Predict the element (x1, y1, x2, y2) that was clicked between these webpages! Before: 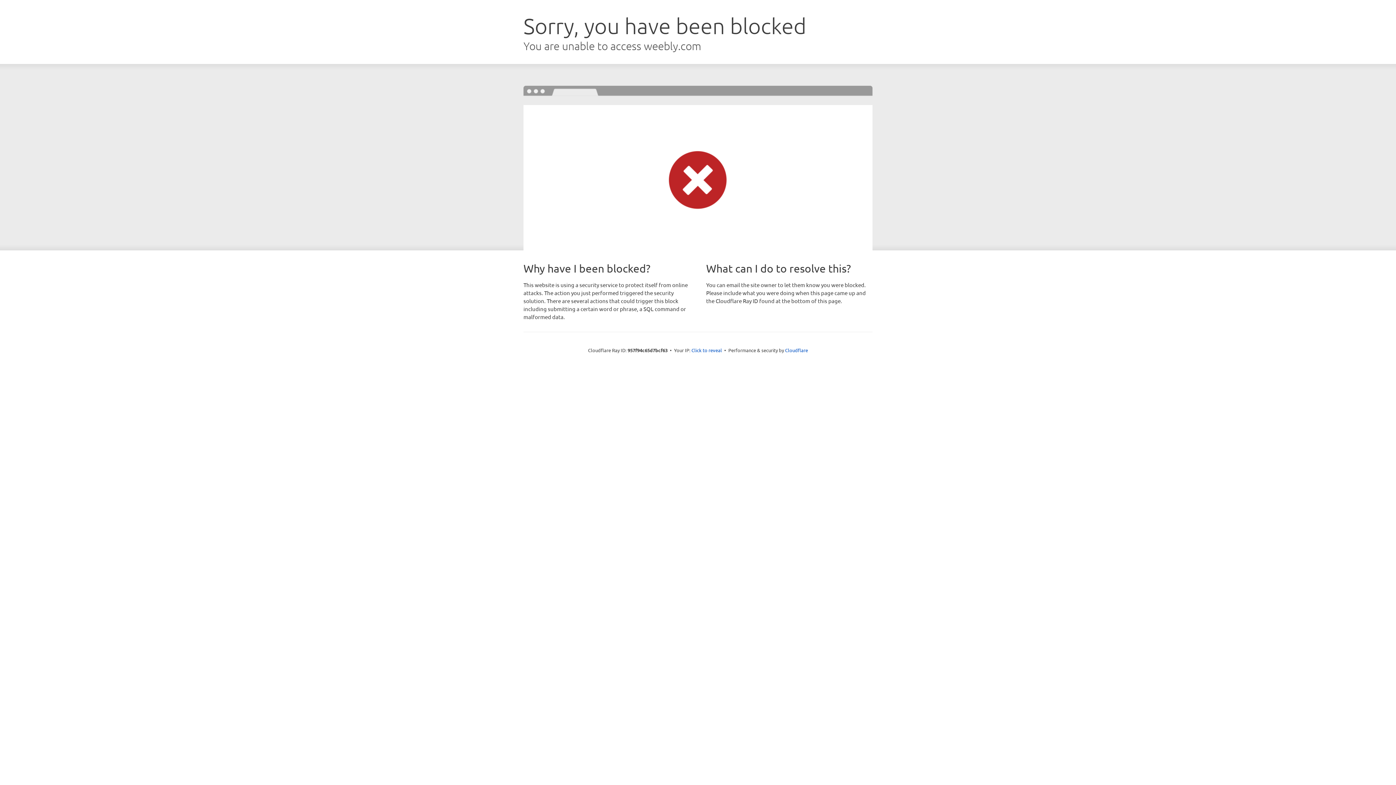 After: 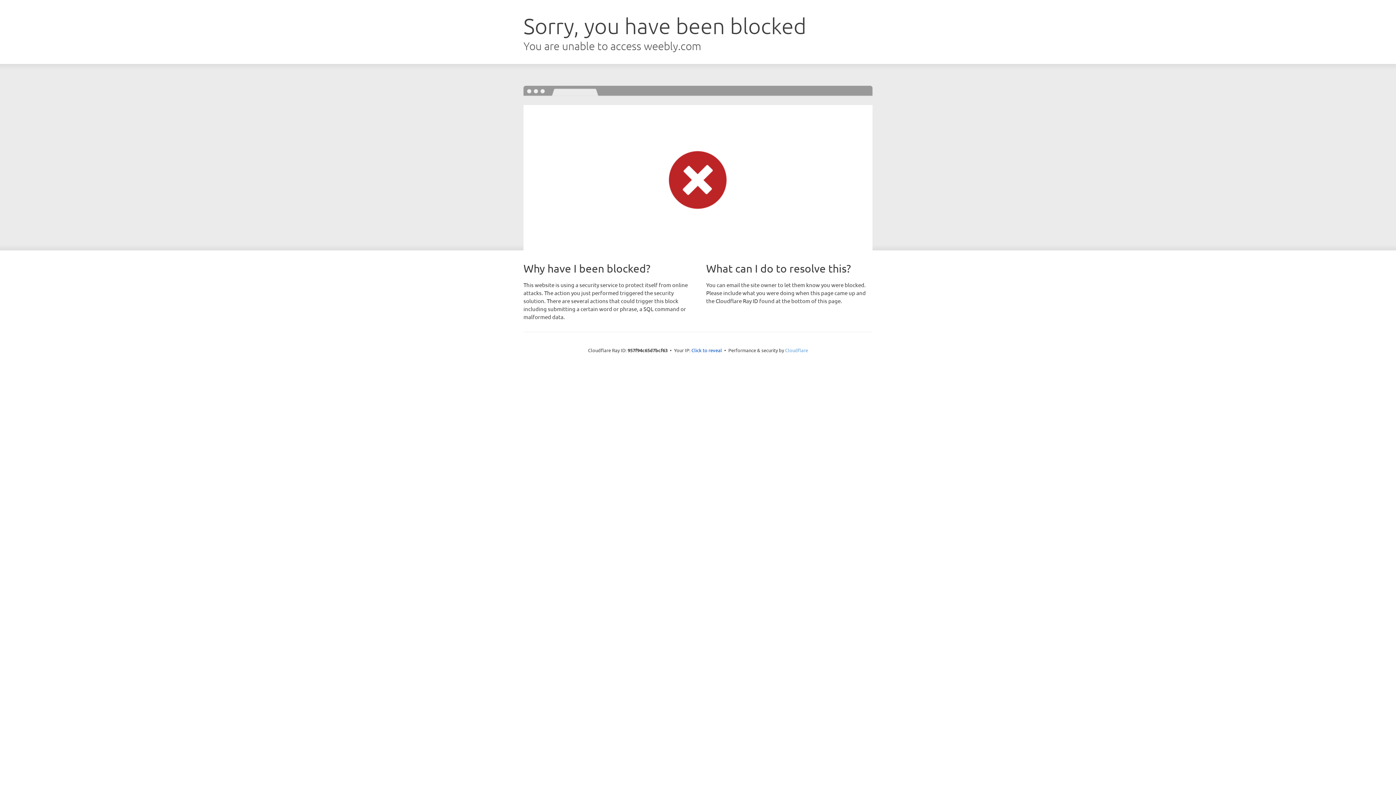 Action: label: Cloudflare bbox: (785, 347, 808, 353)